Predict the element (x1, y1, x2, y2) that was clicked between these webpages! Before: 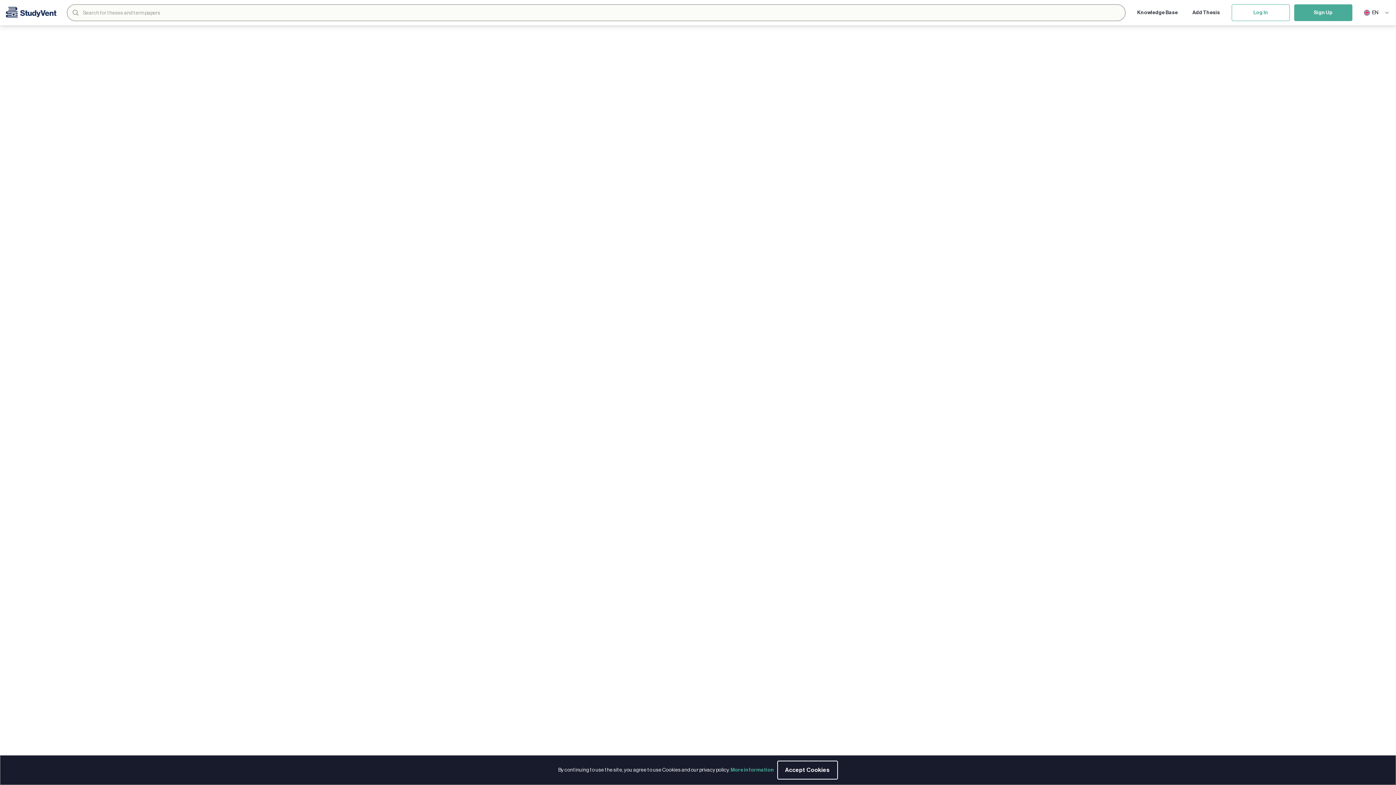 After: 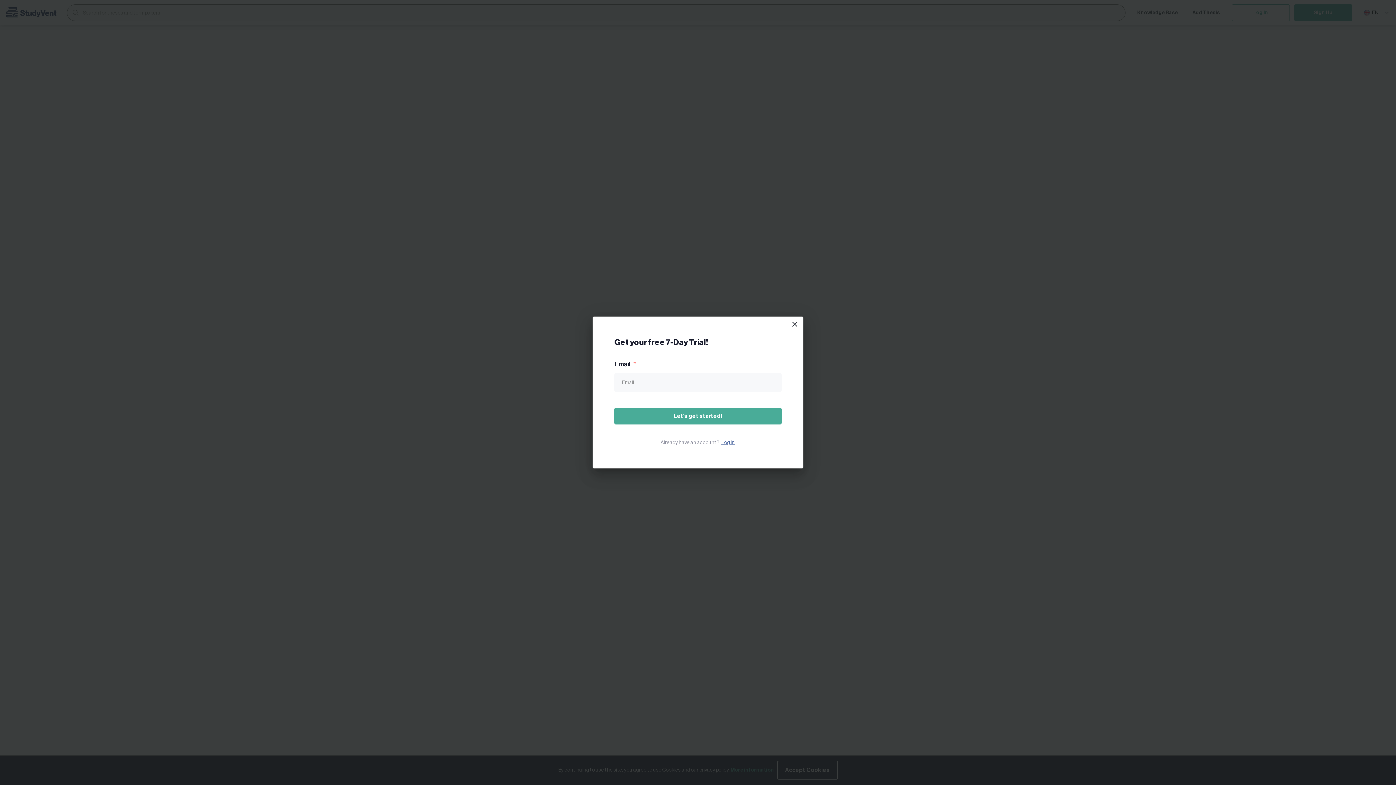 Action: bbox: (1294, 4, 1352, 21) label: Sign Up